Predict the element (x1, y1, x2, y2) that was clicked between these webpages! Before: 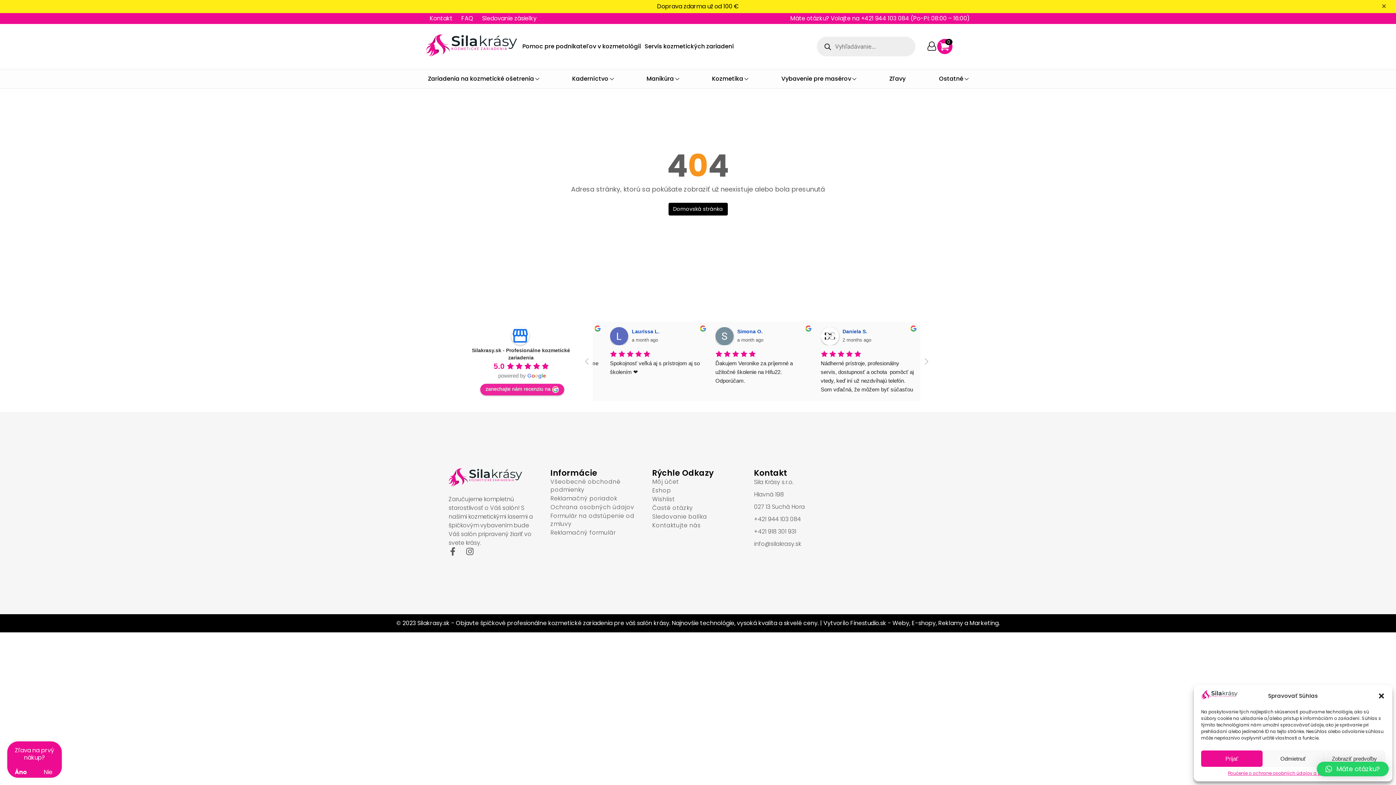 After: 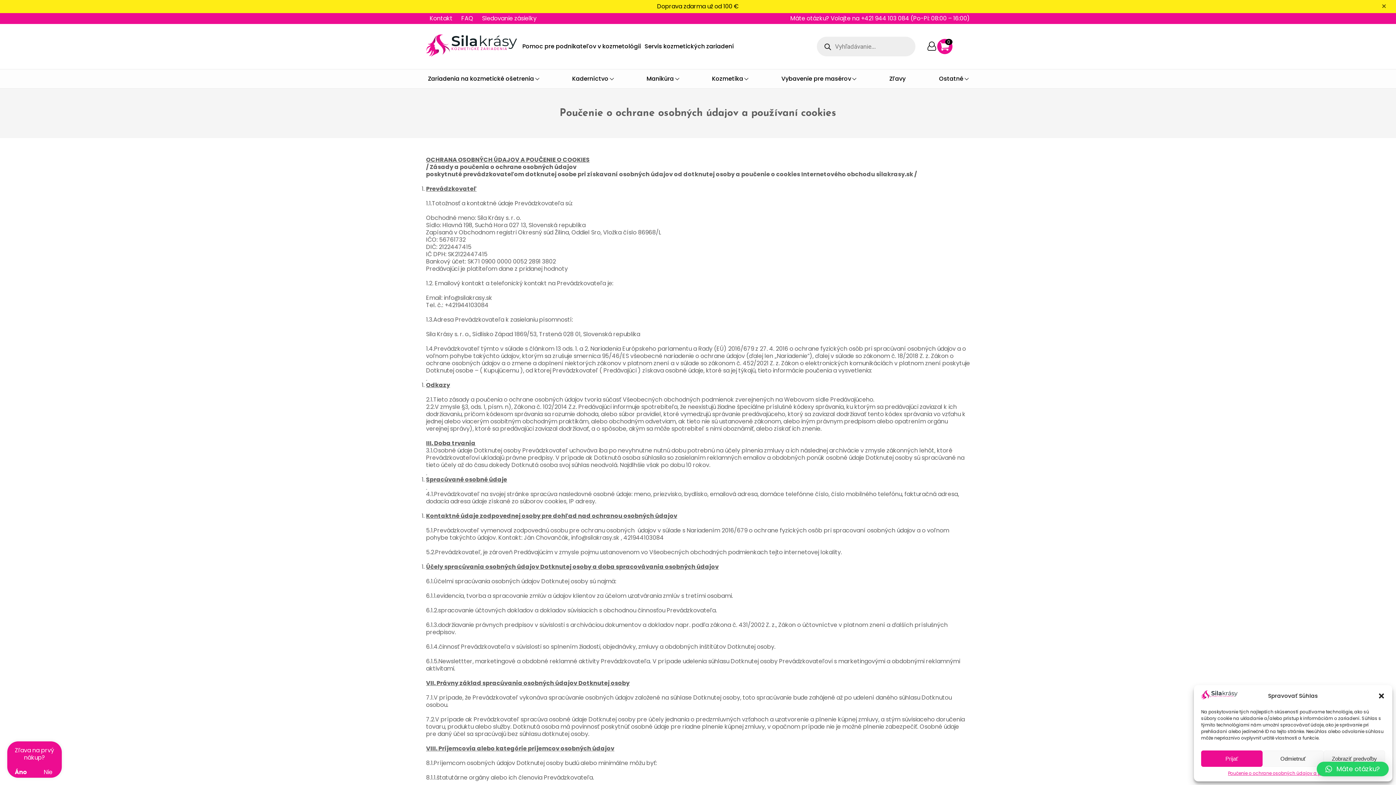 Action: bbox: (1228, 770, 1358, 776) label: Poučenie o ochrane osobných údajov a používaní cookies